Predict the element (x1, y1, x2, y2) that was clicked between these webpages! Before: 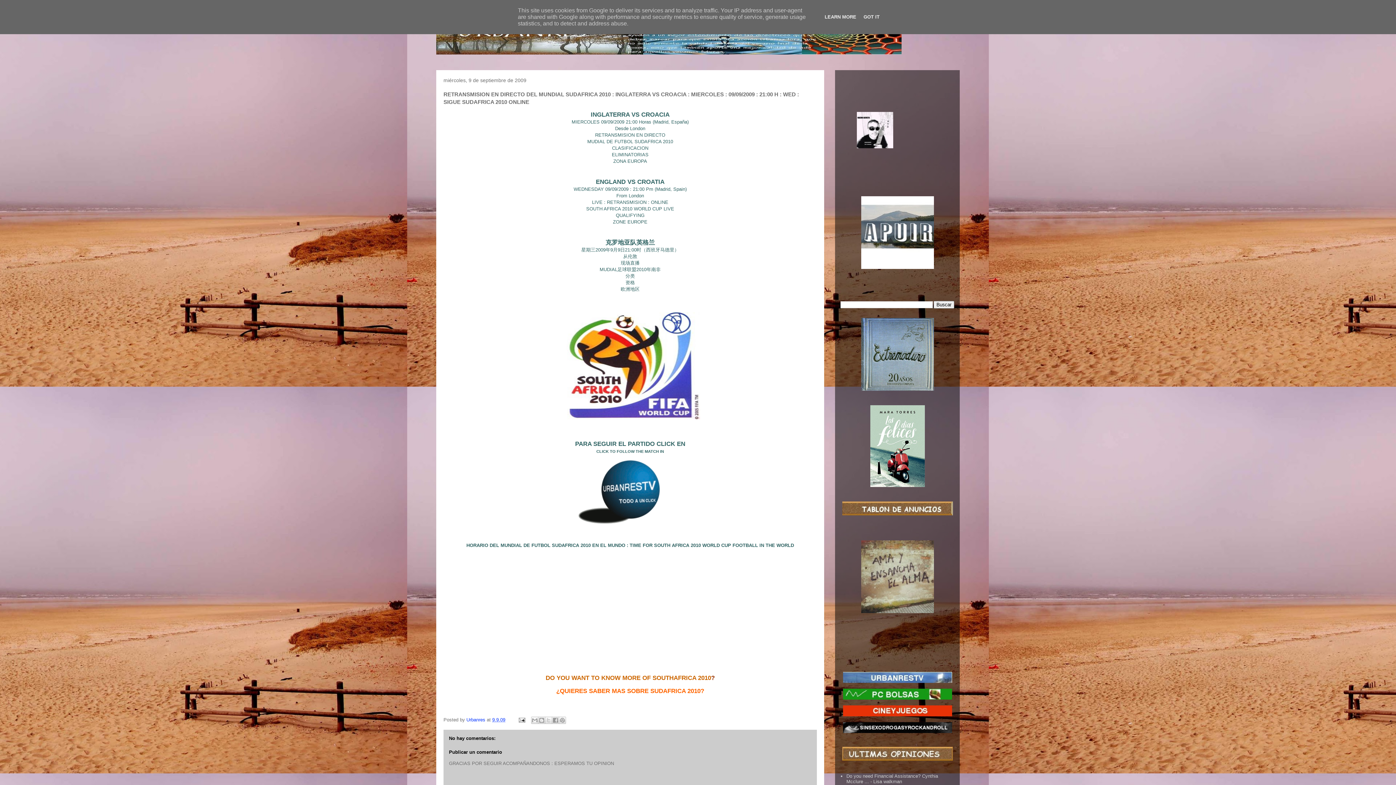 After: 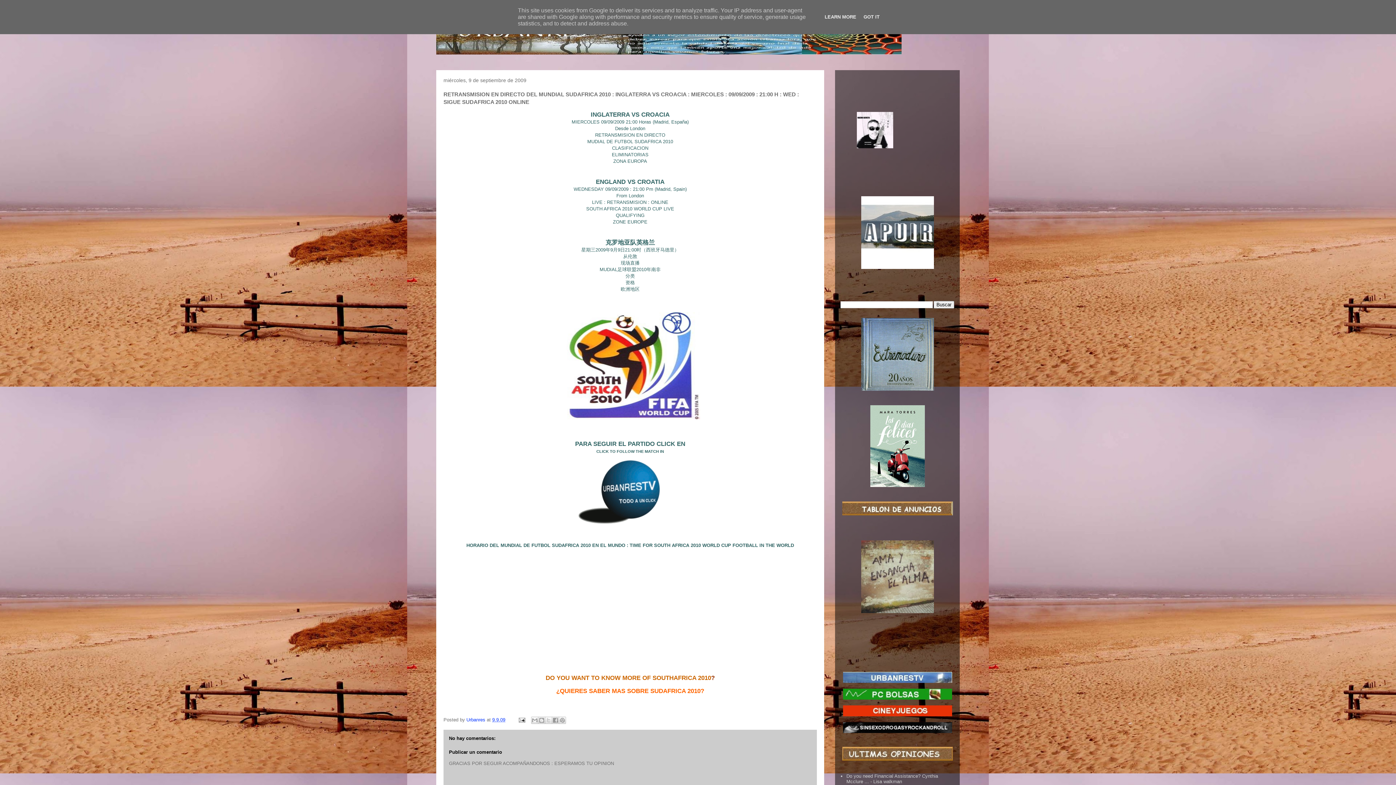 Action: bbox: (861, 609, 934, 614)